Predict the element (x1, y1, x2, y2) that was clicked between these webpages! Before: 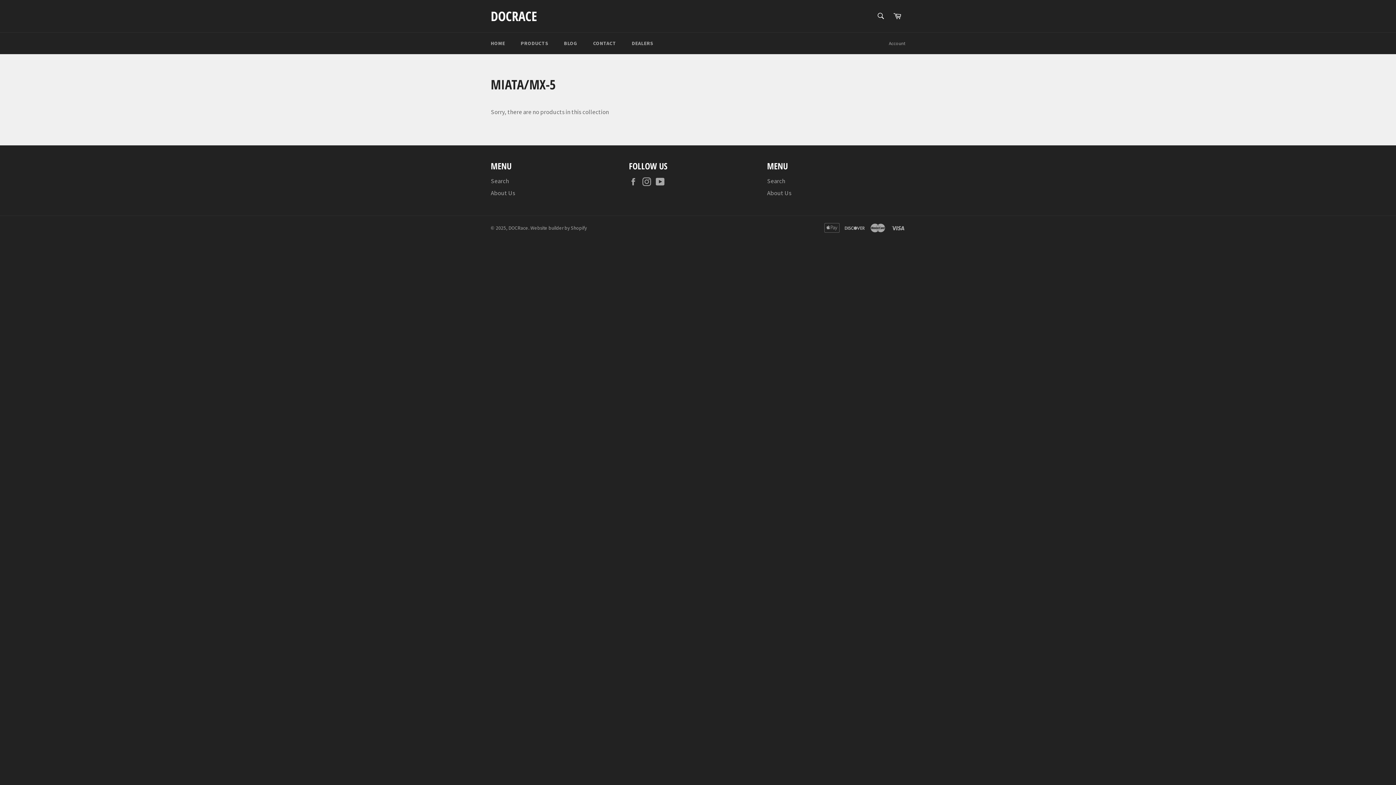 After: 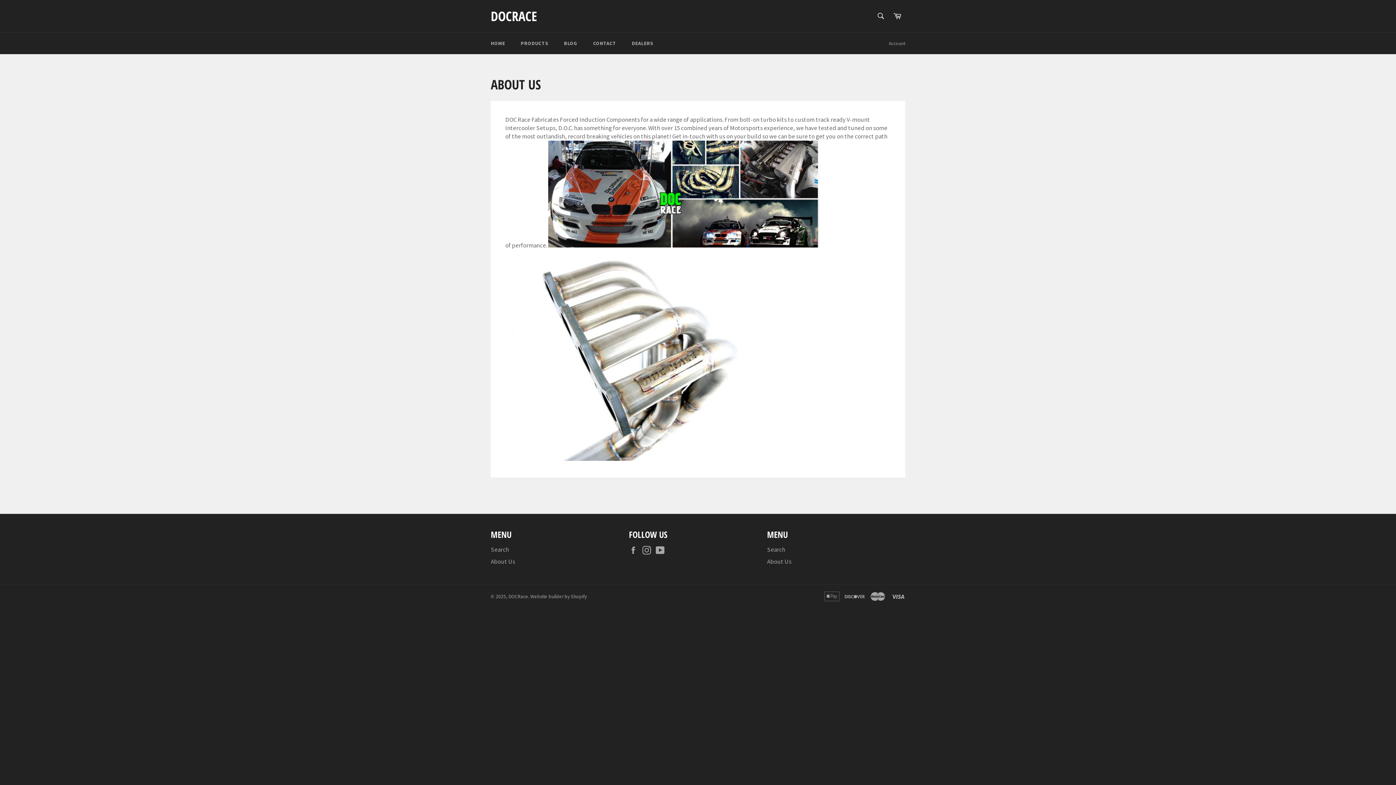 Action: bbox: (767, 189, 791, 197) label: About Us